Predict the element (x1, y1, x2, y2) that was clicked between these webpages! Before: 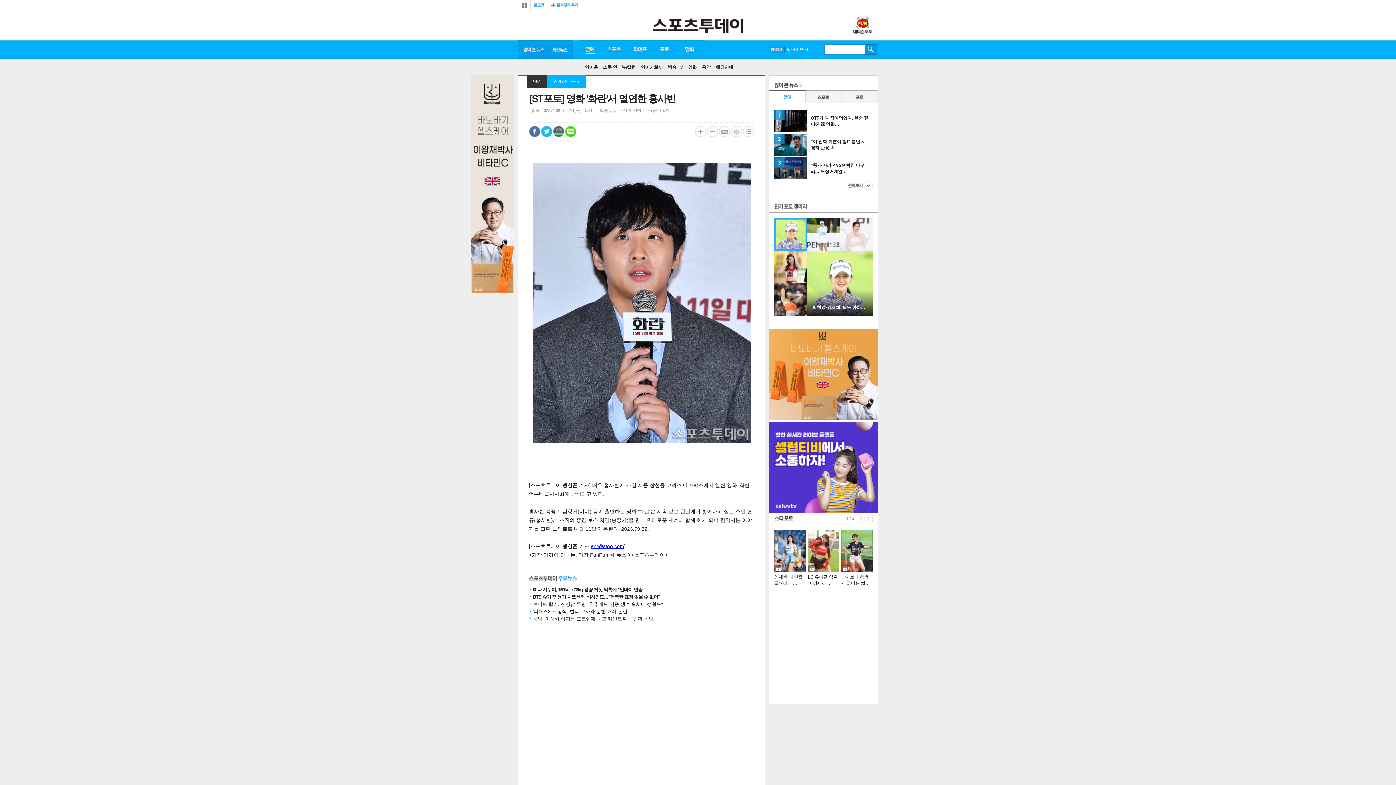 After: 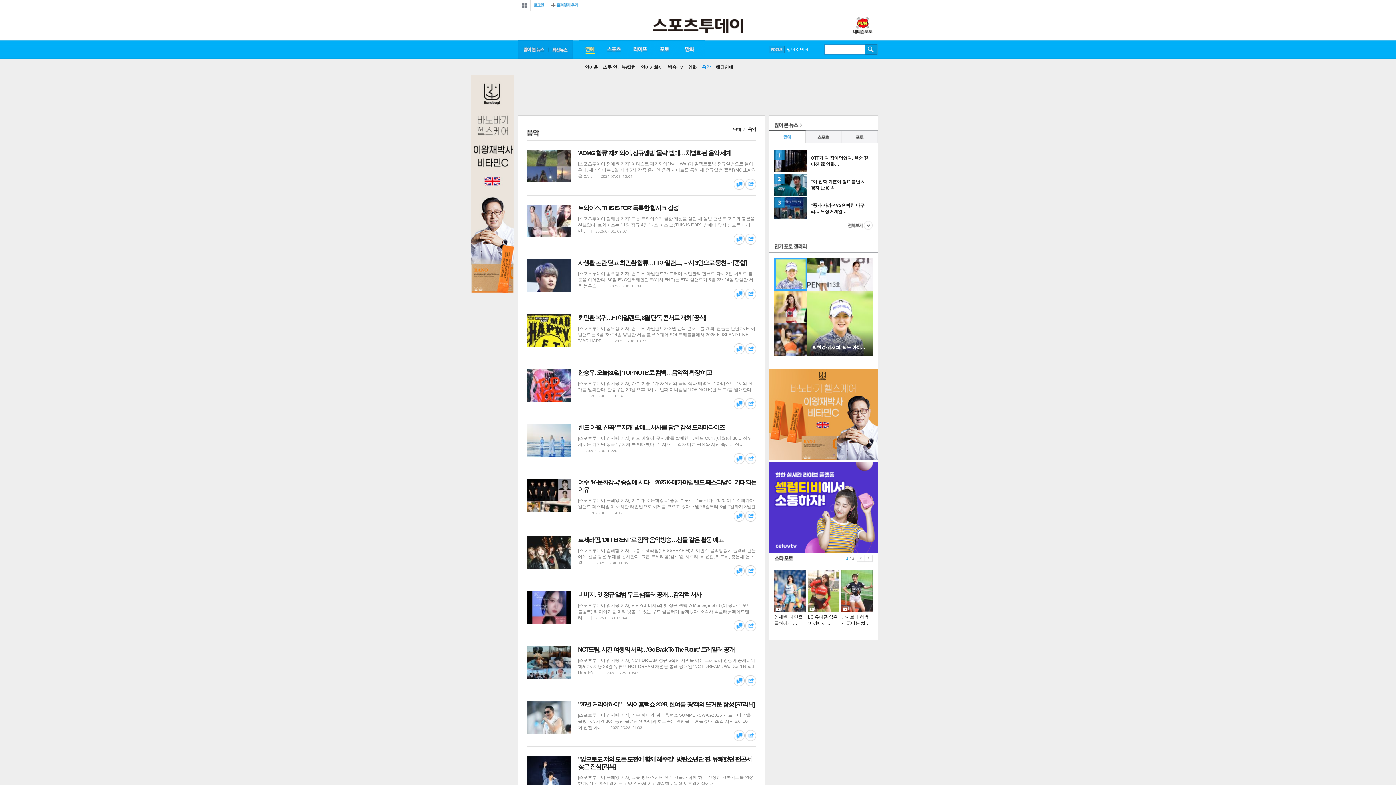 Action: label: 음악 bbox: (702, 64, 710, 69)